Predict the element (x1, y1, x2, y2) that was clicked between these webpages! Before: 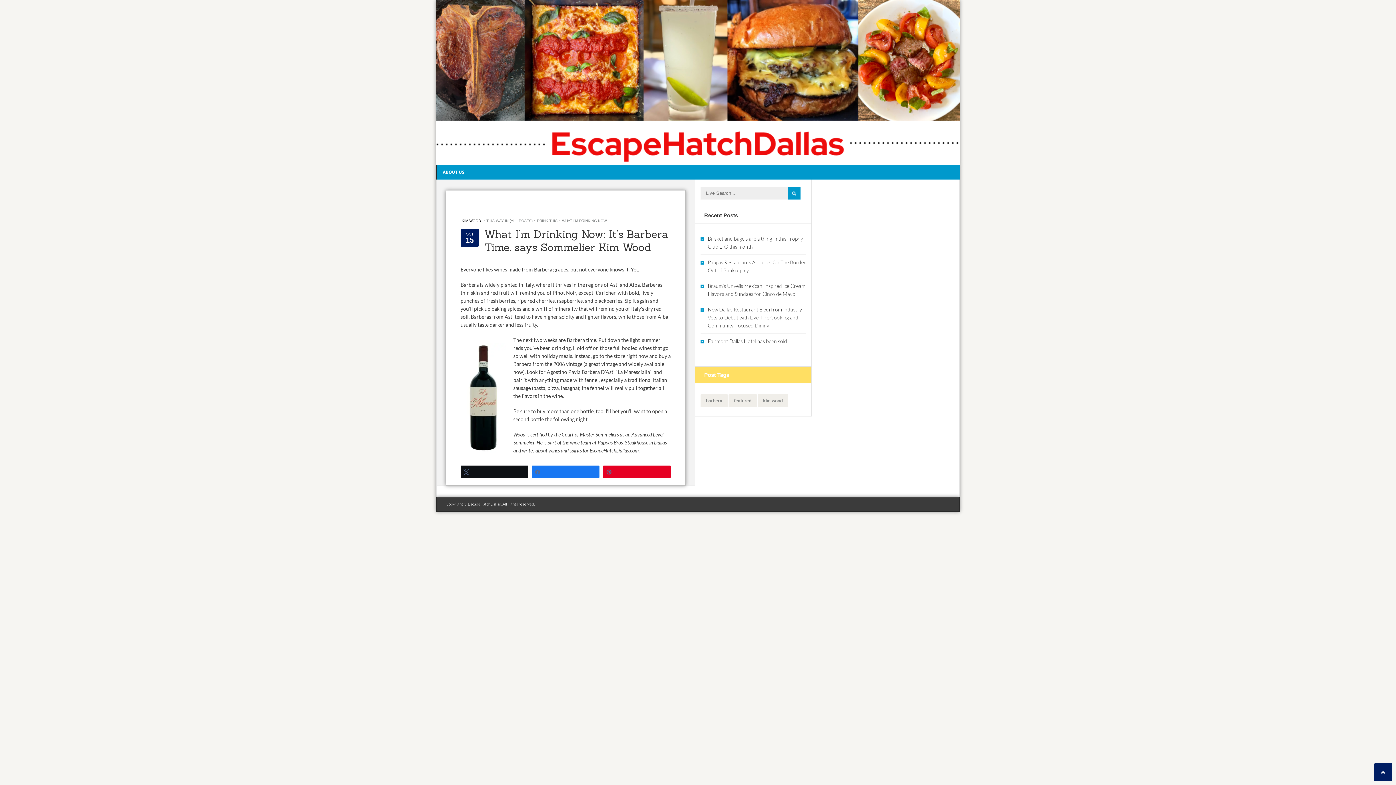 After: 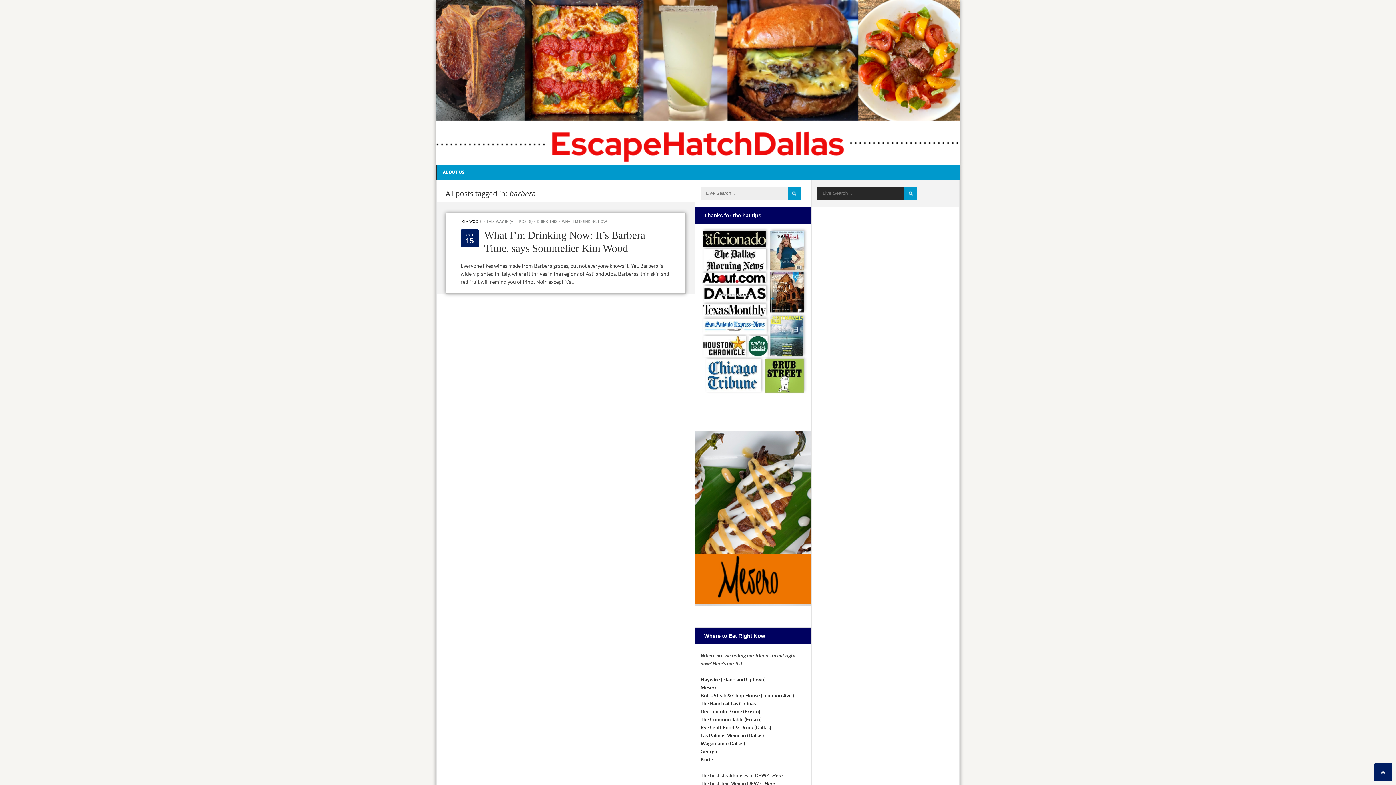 Action: bbox: (700, 394, 728, 407) label: barbera